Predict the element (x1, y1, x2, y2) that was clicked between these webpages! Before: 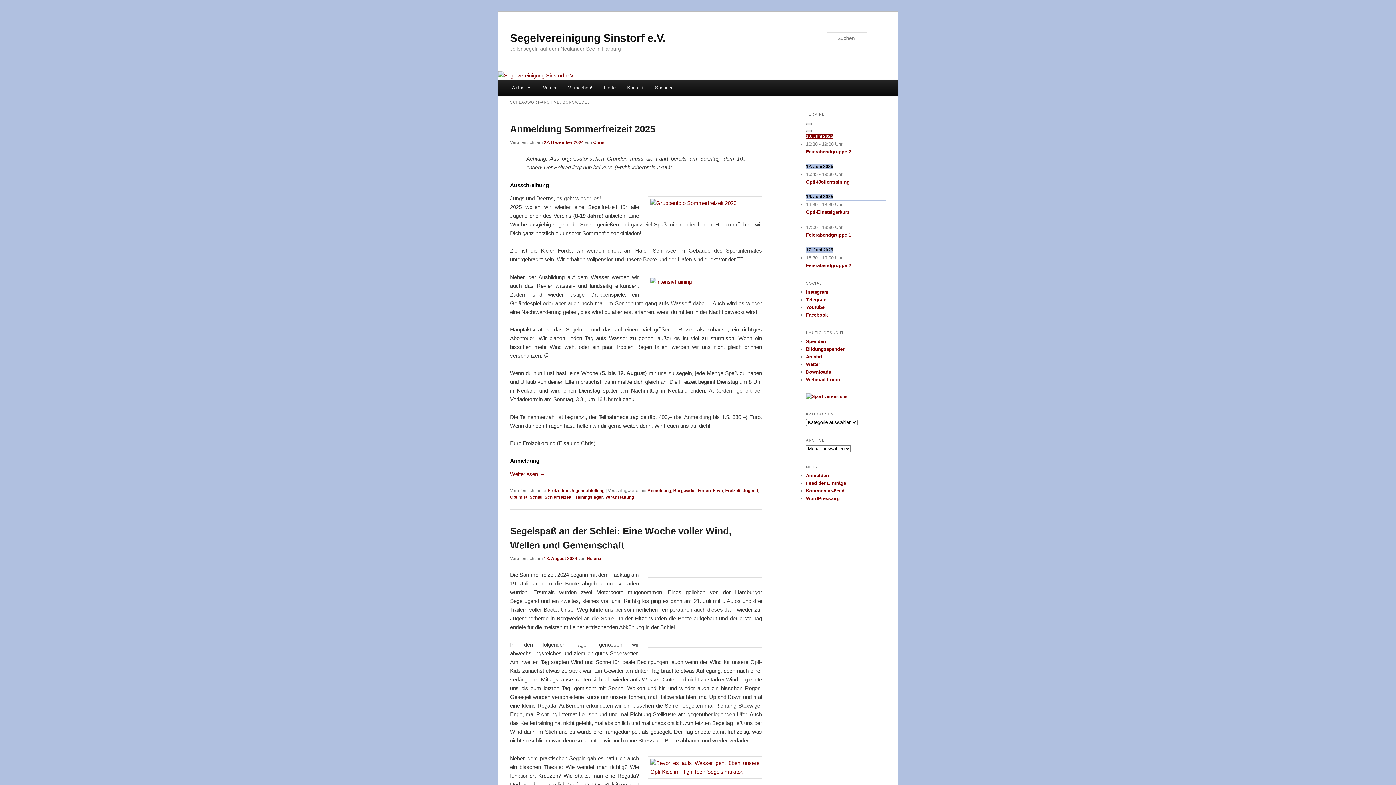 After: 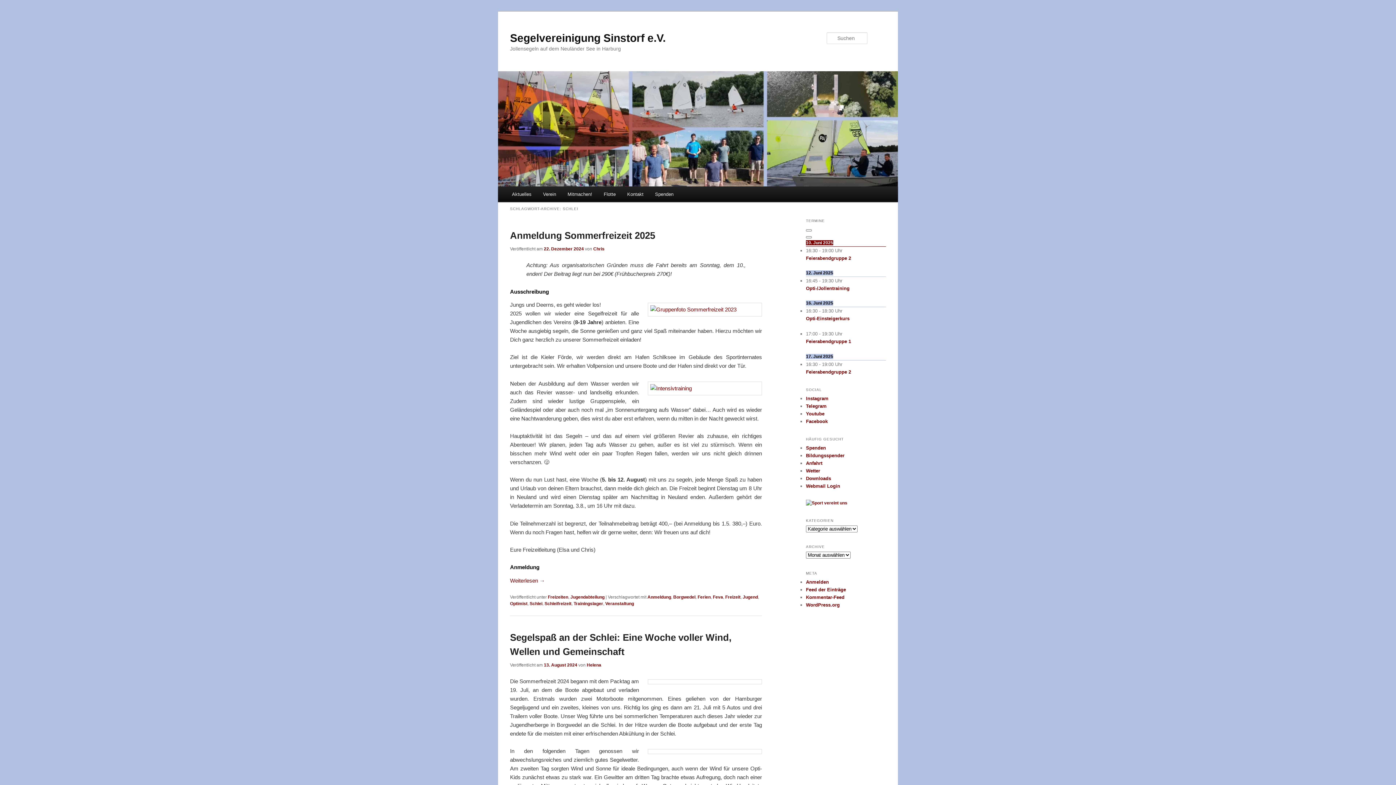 Action: label: Schlei bbox: (529, 494, 542, 499)